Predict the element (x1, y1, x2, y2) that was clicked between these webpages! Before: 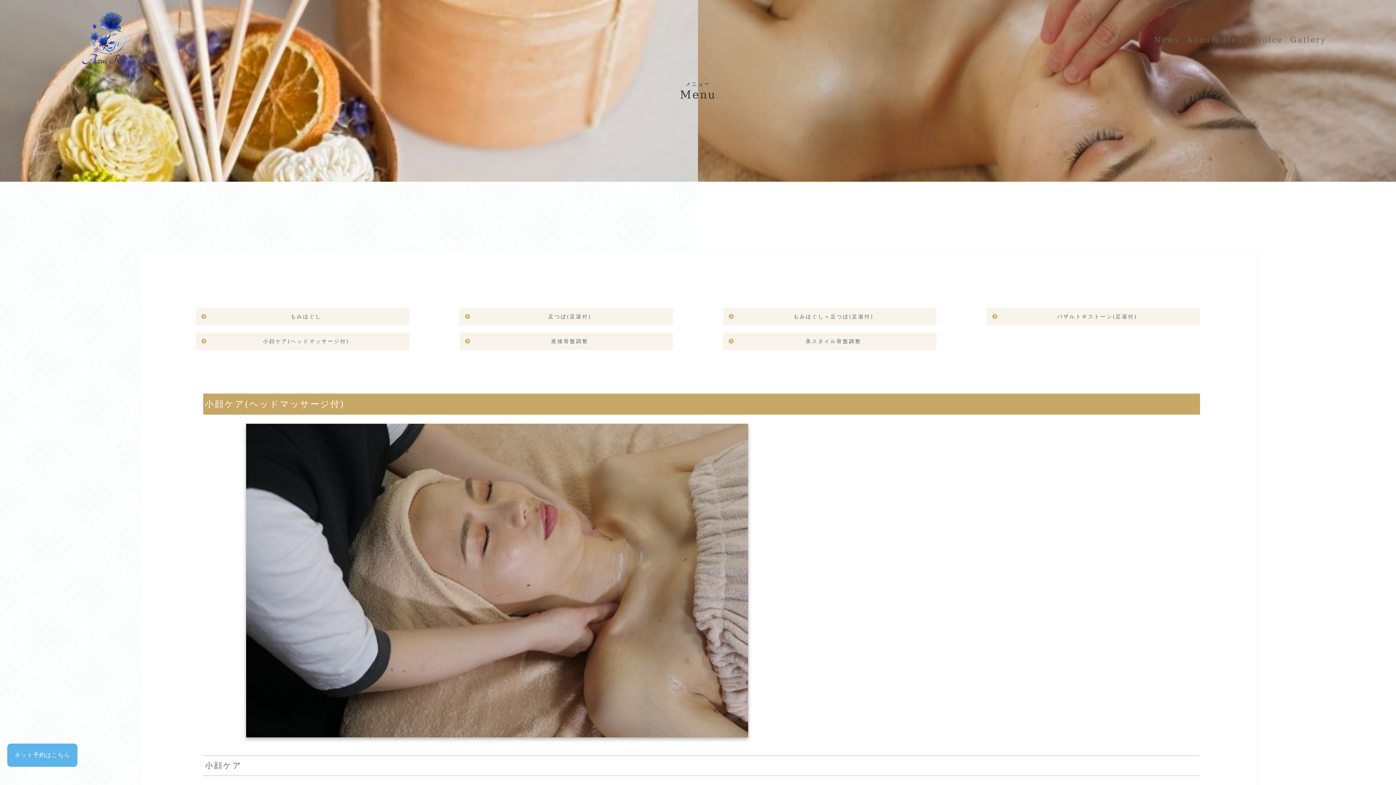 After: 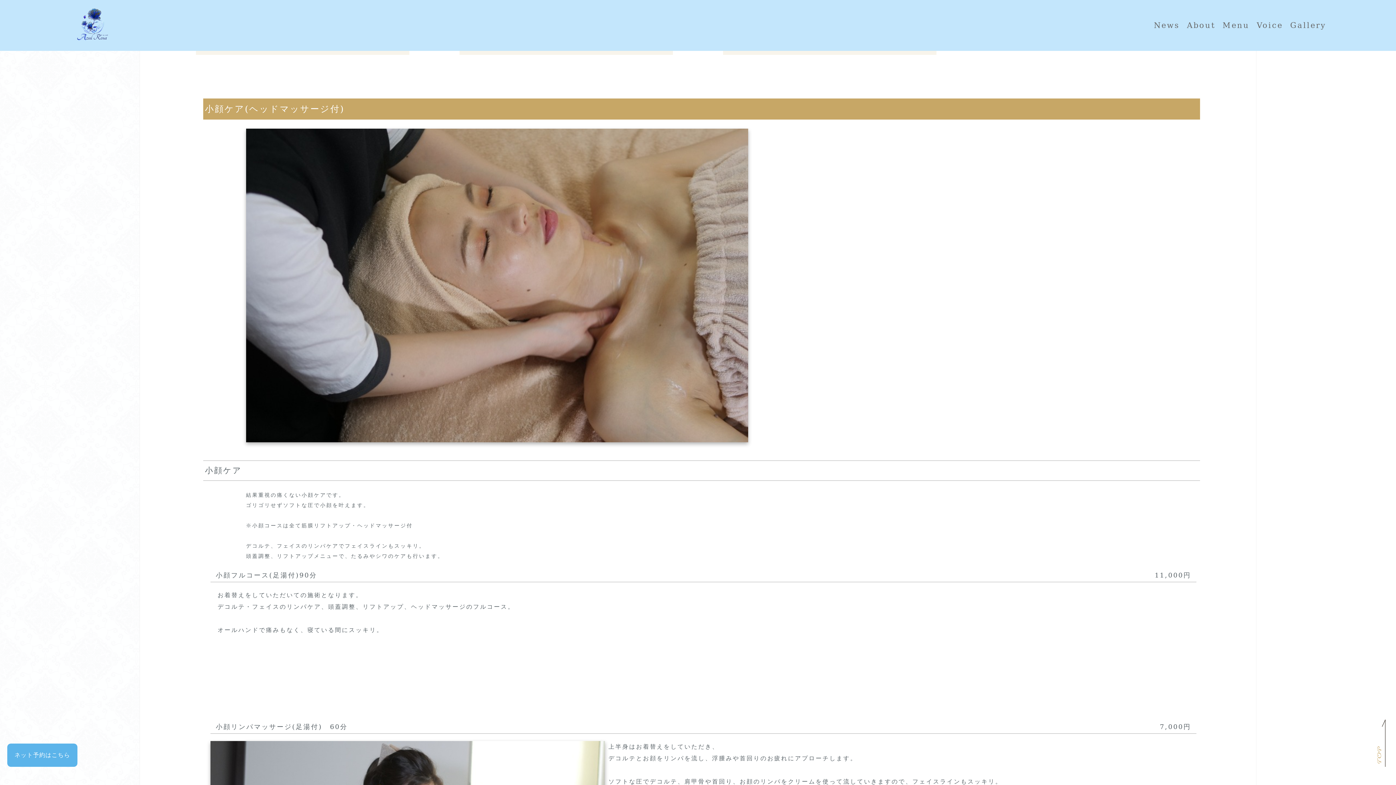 Action: label: 小顔ケア(ヘッドマッサージ付) bbox: (195, 332, 409, 350)